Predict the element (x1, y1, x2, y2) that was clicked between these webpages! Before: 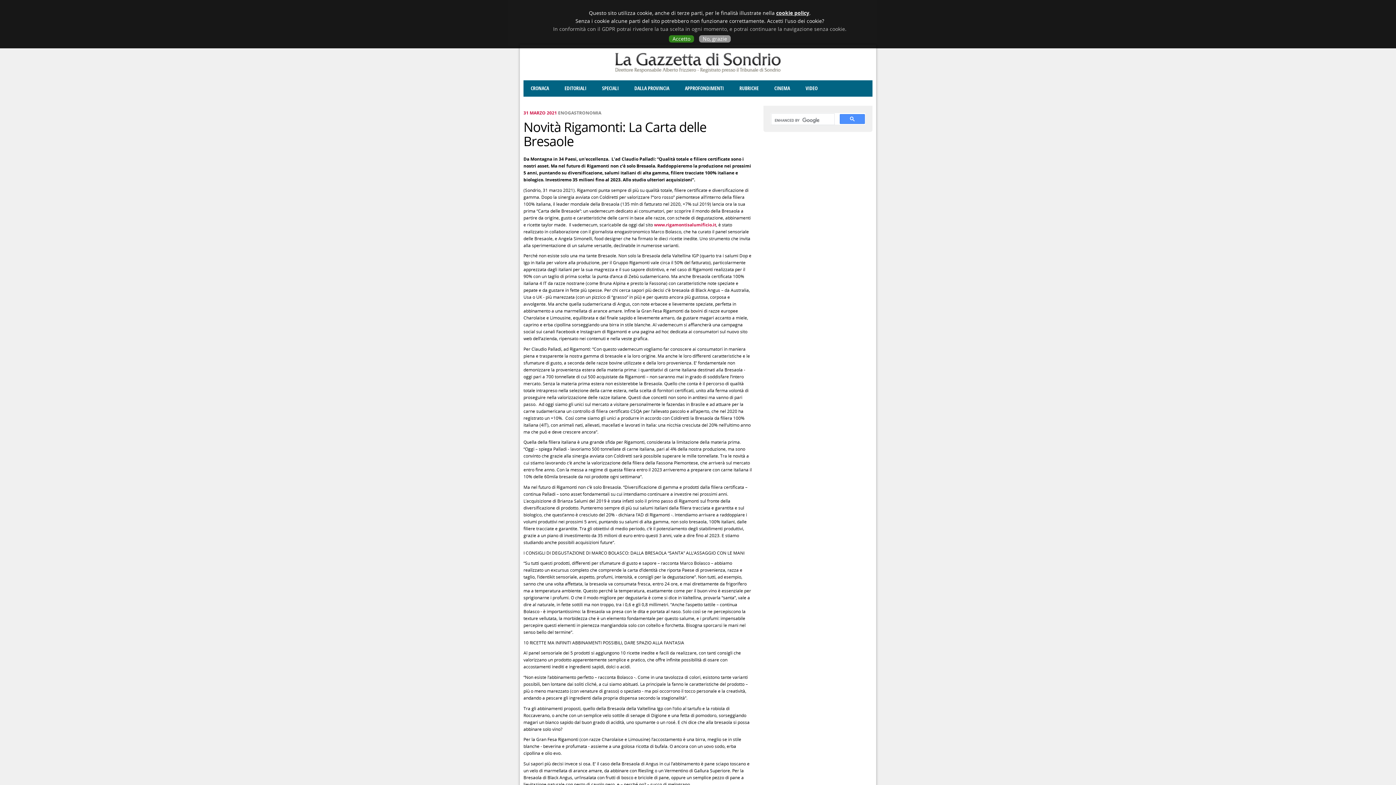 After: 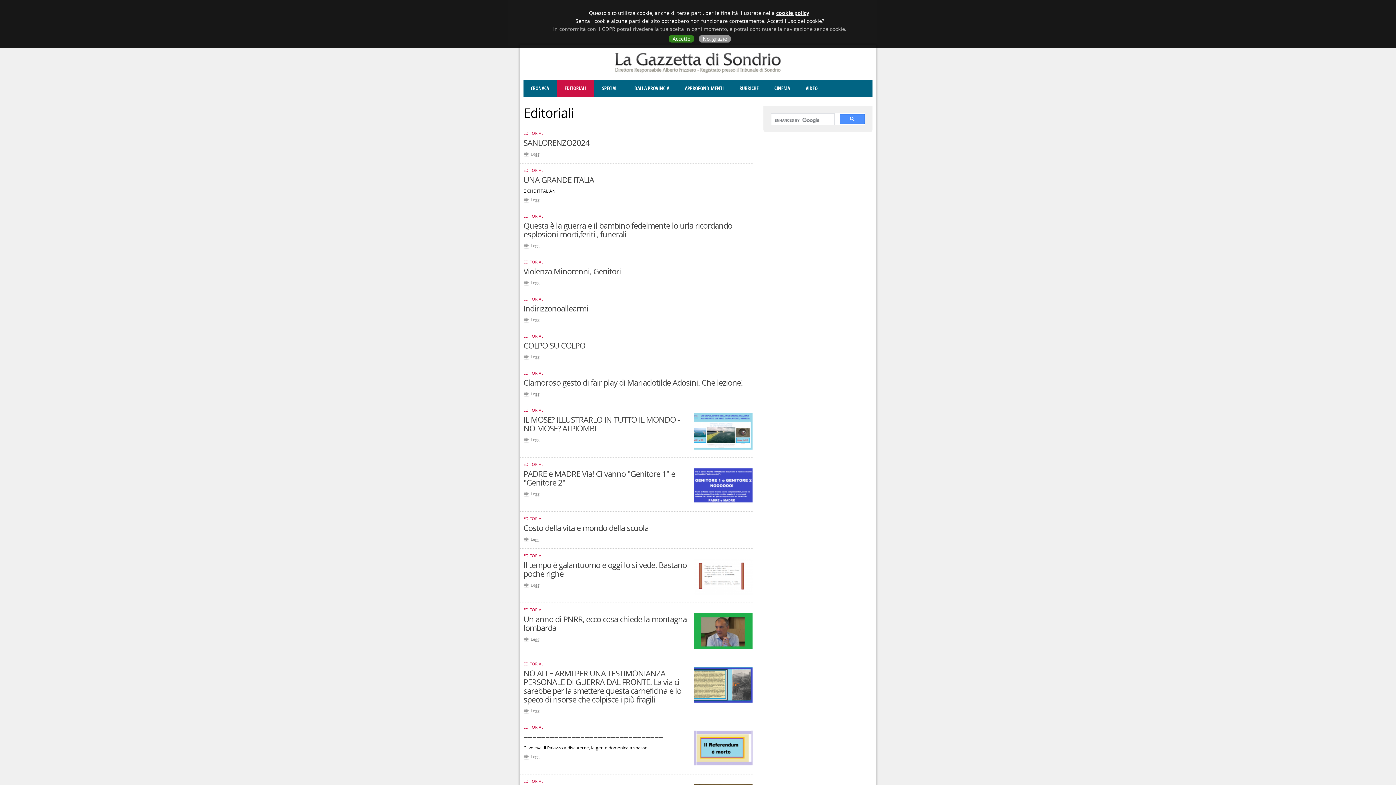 Action: bbox: (557, 85, 593, 91) label: EDITORIALI